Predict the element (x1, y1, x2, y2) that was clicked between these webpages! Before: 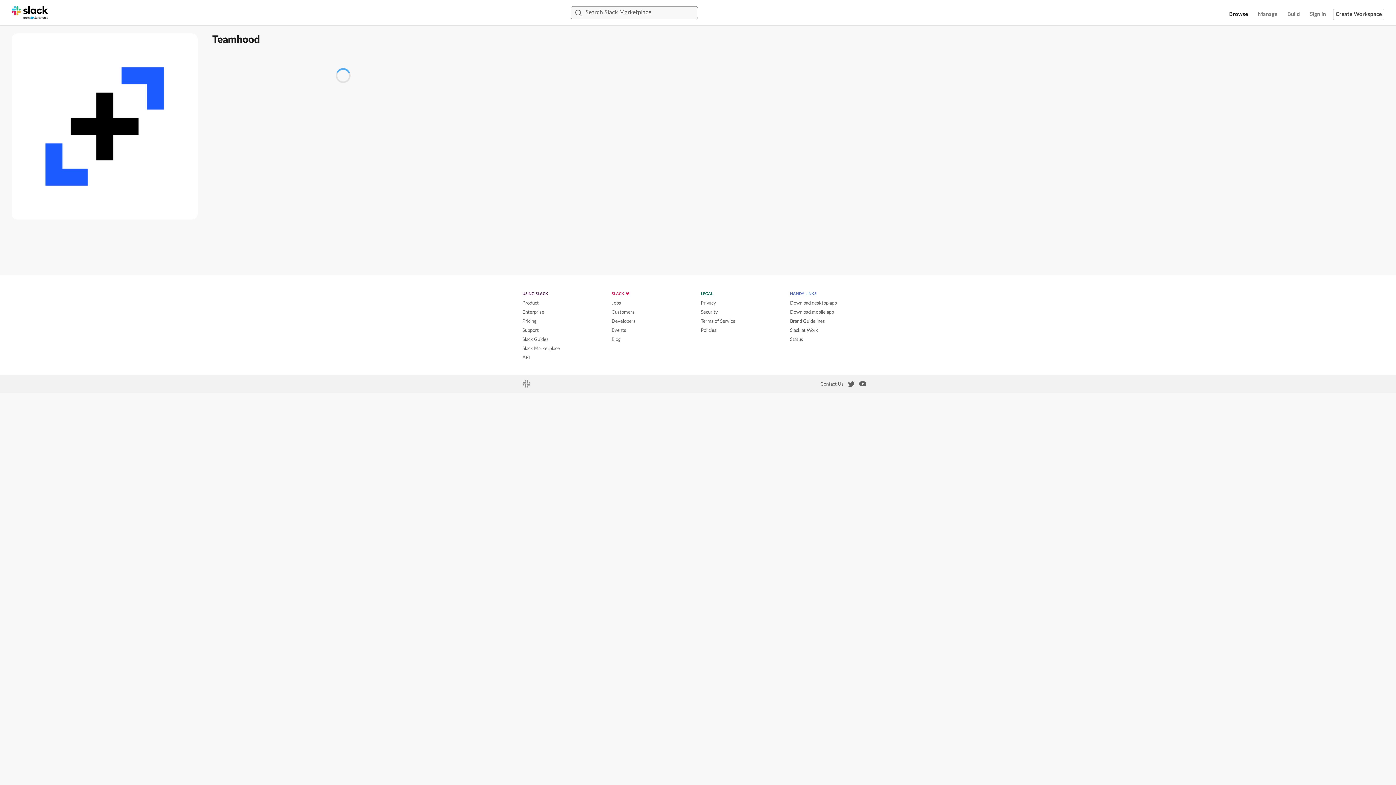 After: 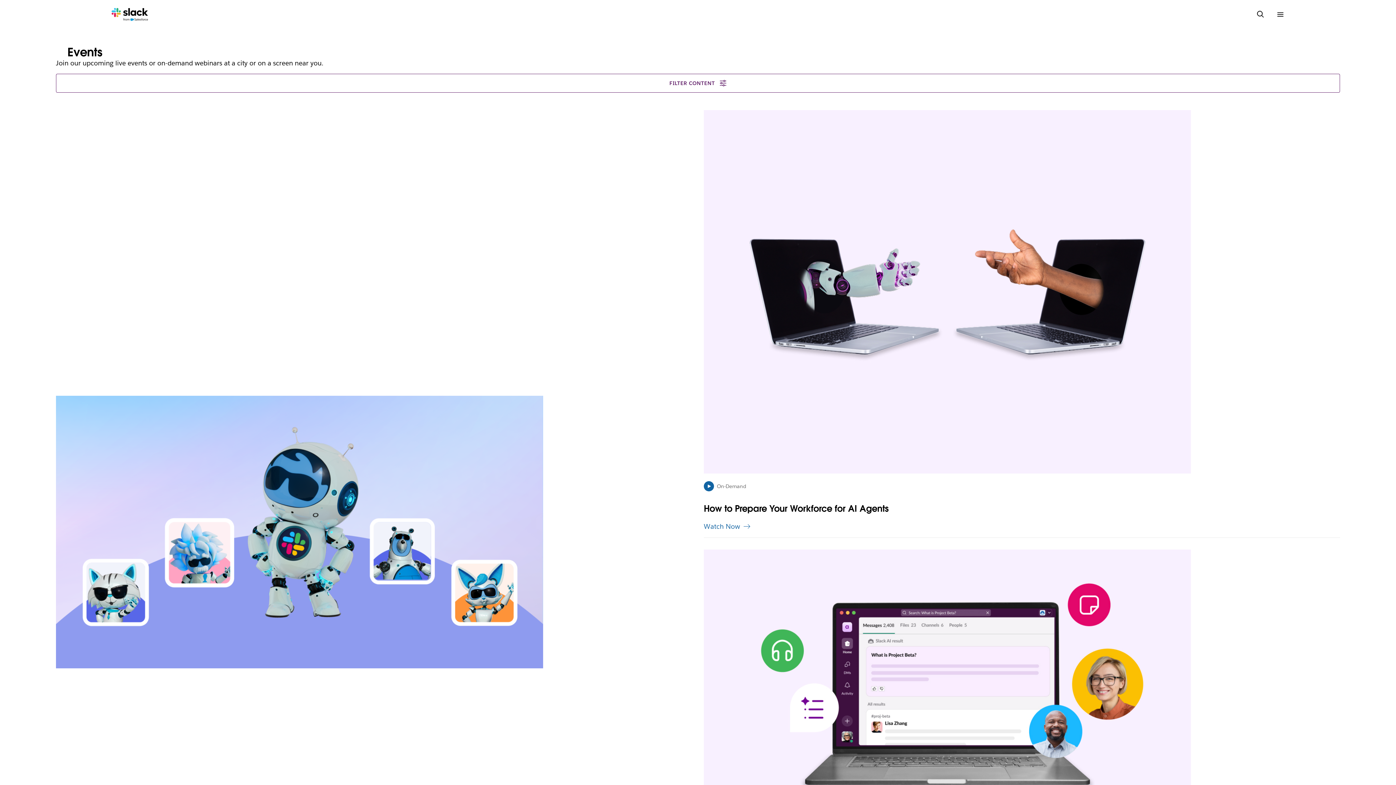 Action: label: Events bbox: (611, 328, 626, 333)